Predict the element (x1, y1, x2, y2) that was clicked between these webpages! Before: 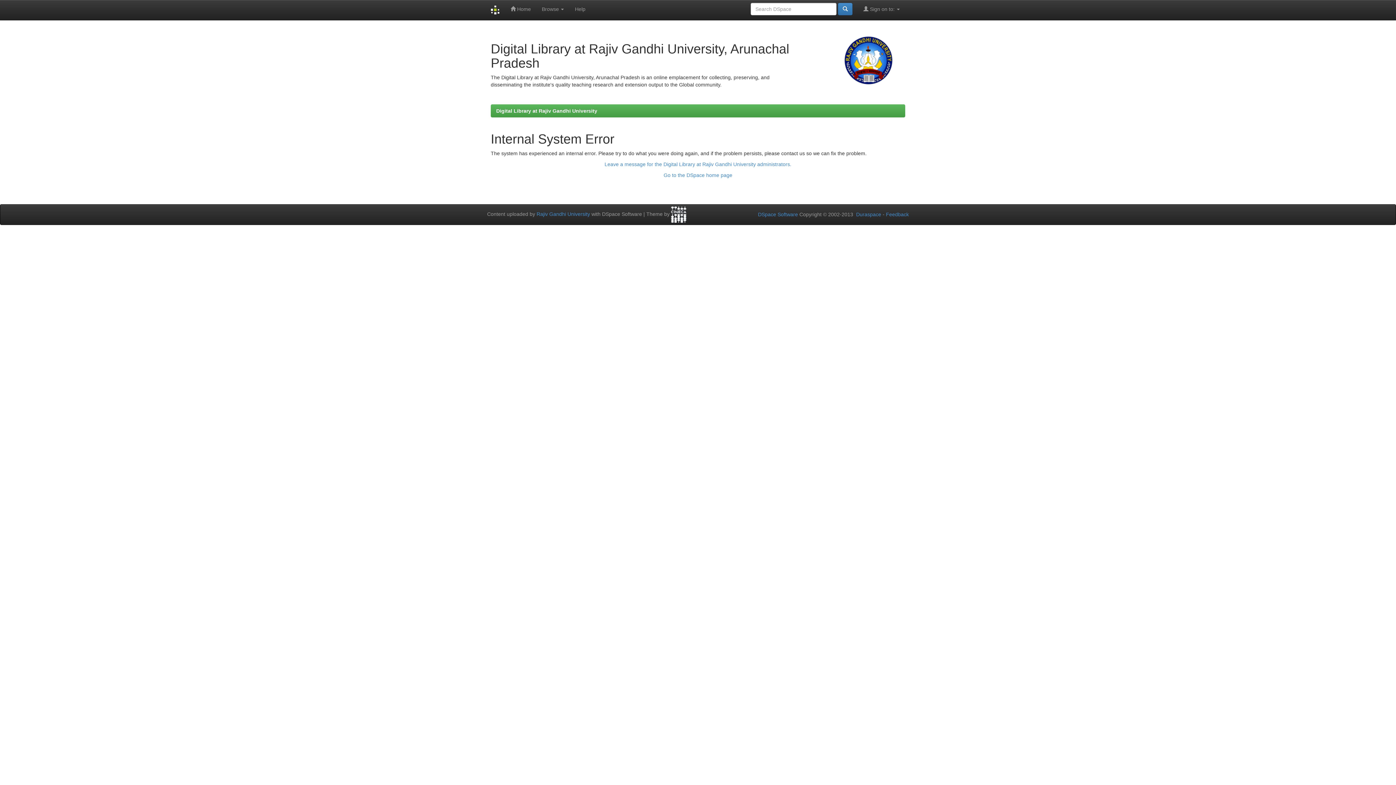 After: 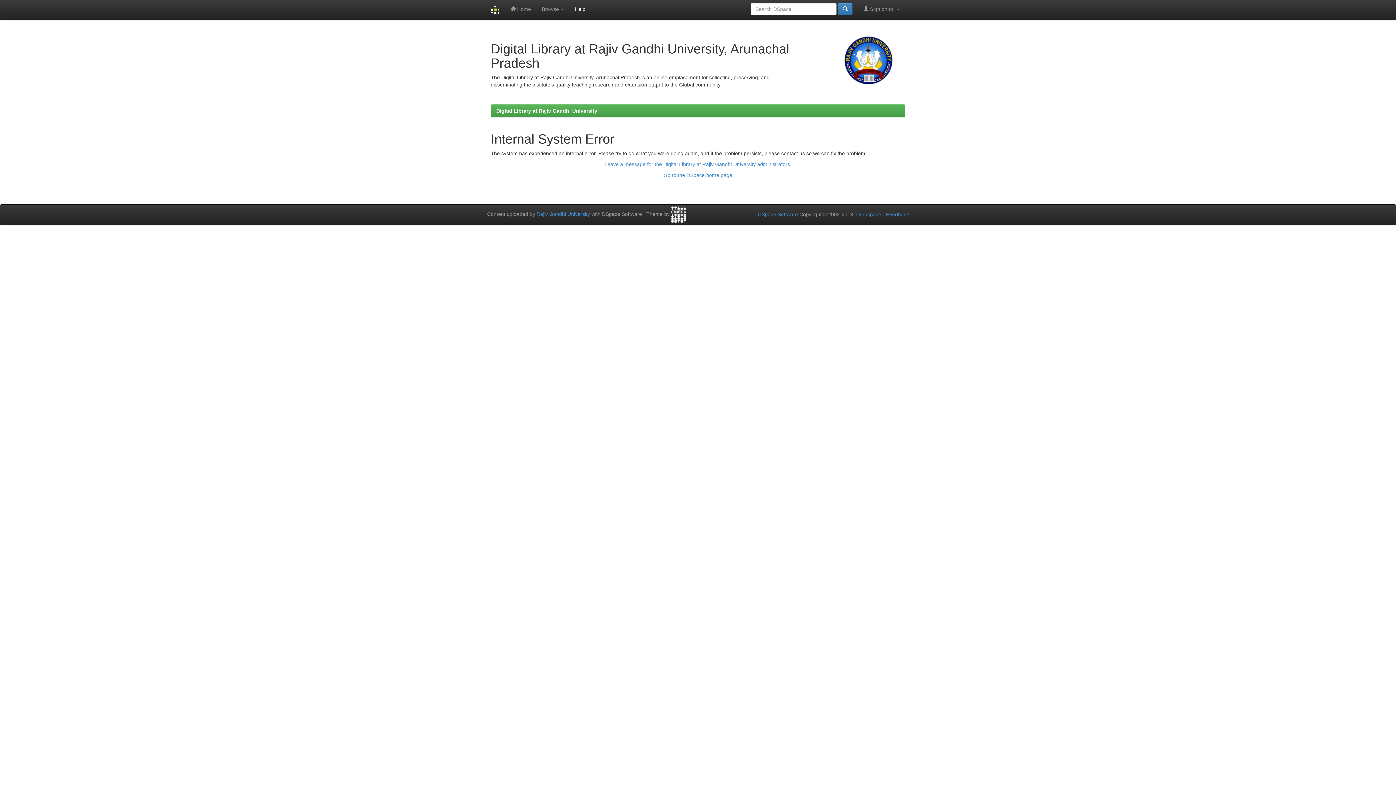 Action: bbox: (569, 0, 591, 18) label: Help